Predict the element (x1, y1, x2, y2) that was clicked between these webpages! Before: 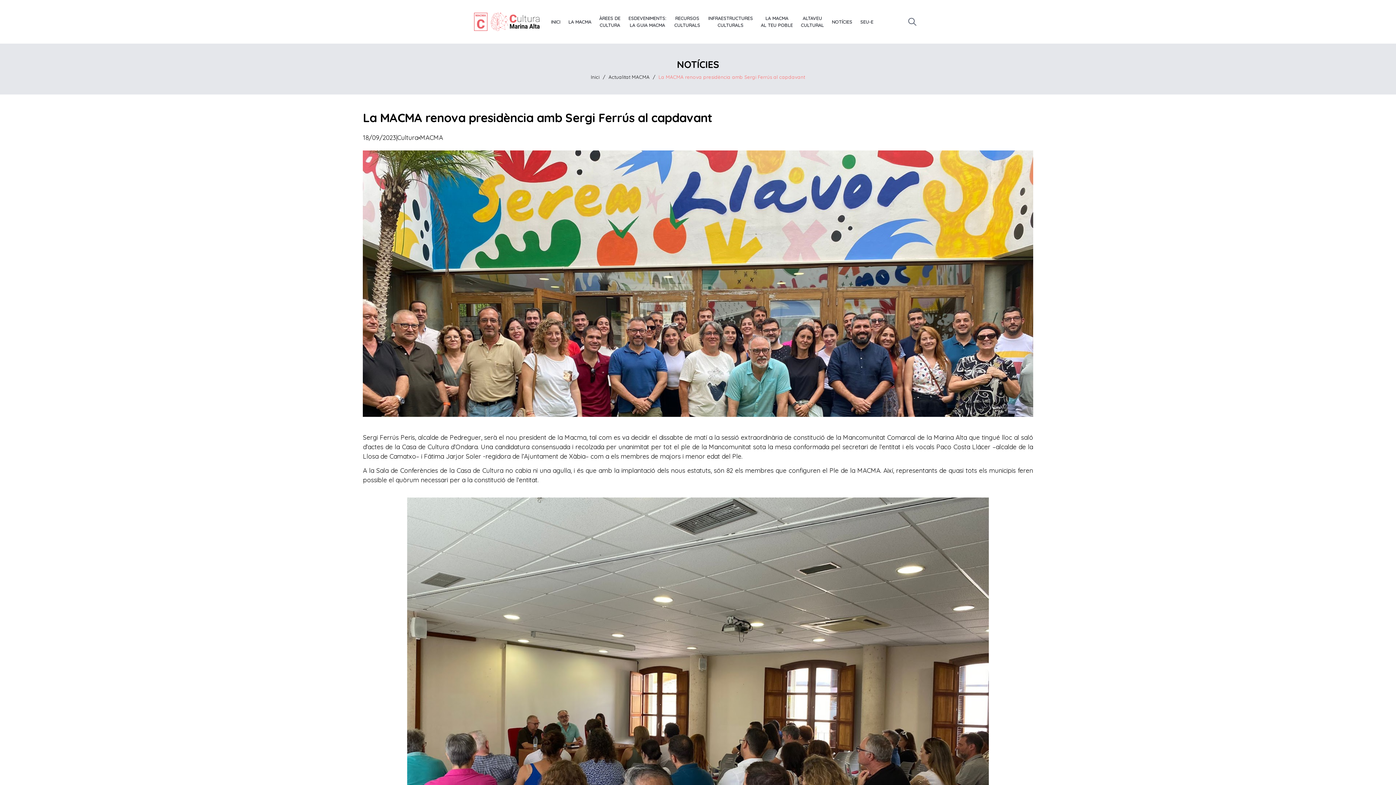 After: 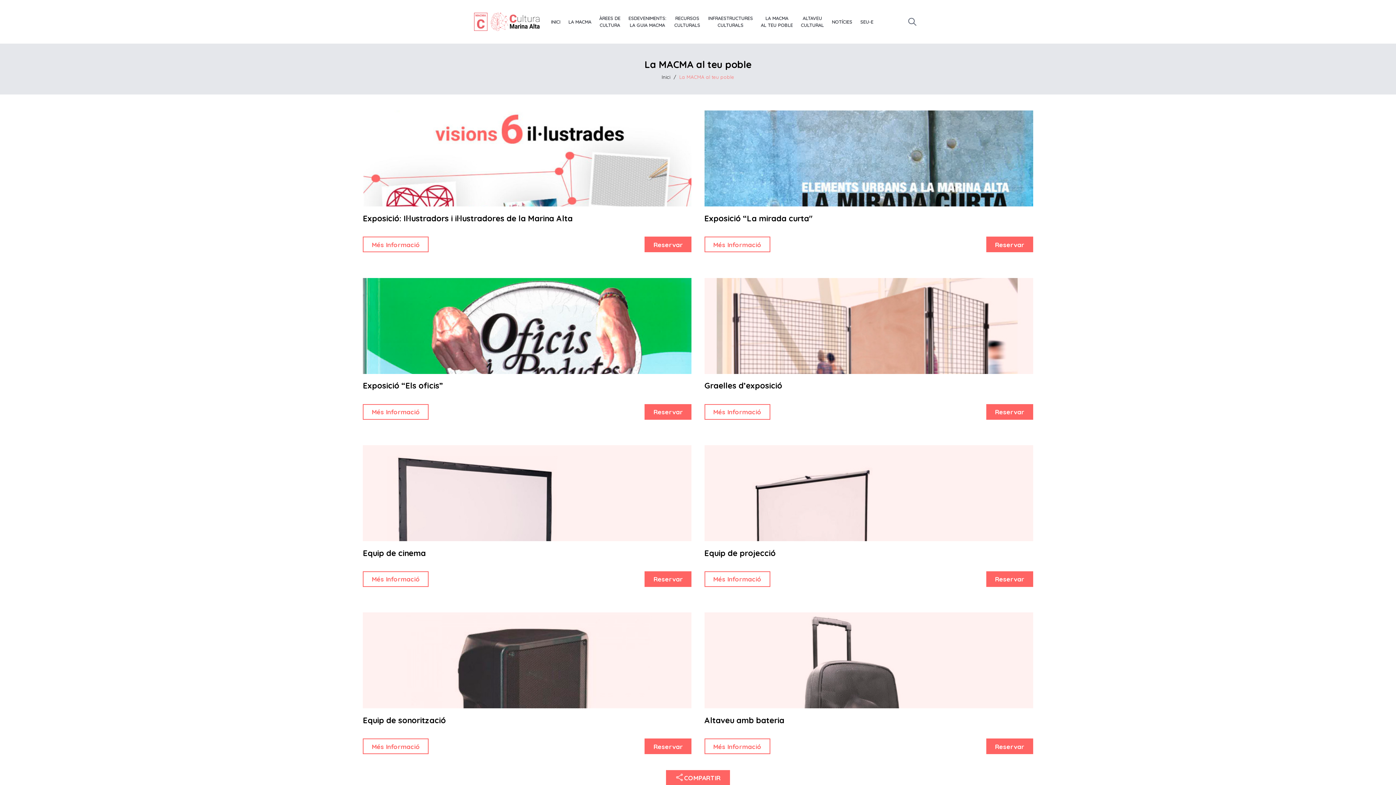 Action: label: LA MACMA
AL TEU POBLE bbox: (757, 8, 796, 35)